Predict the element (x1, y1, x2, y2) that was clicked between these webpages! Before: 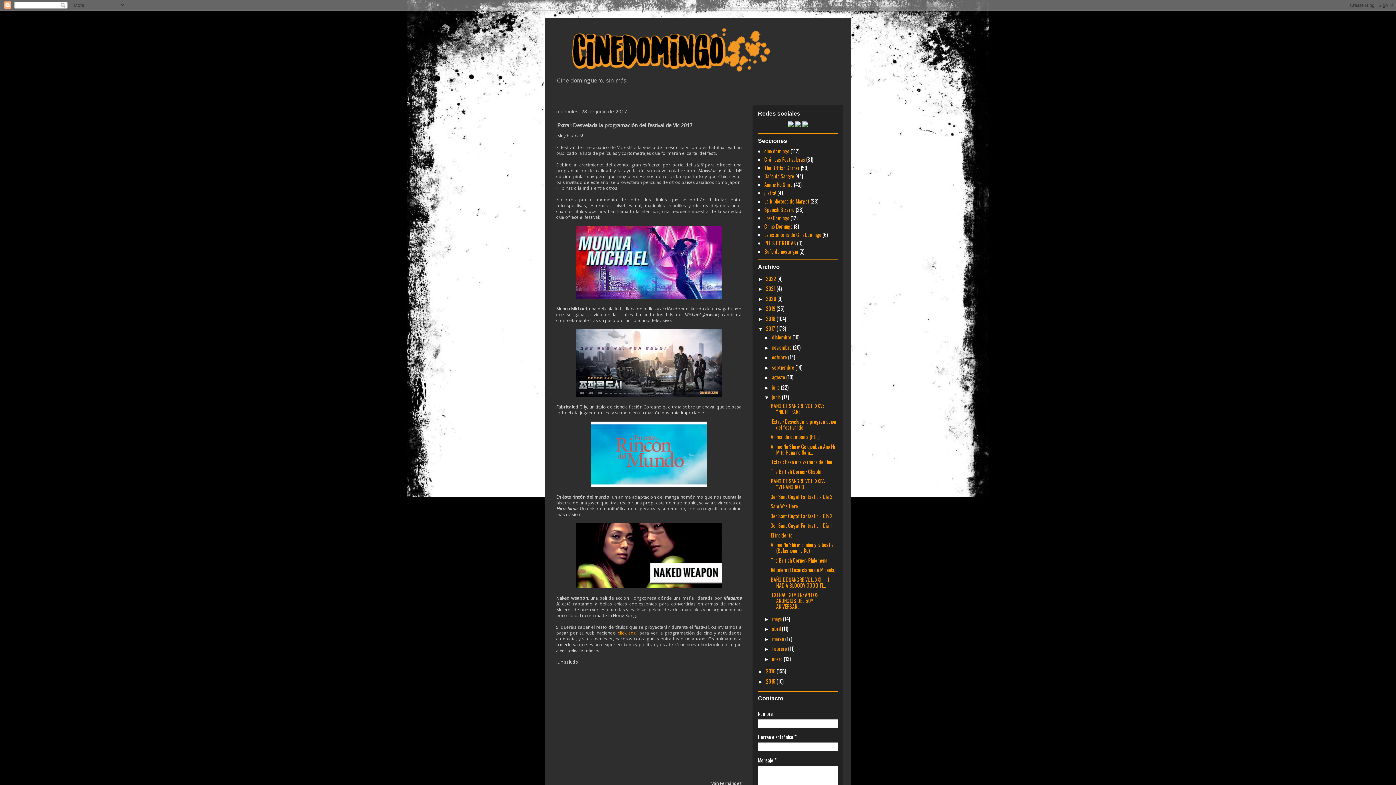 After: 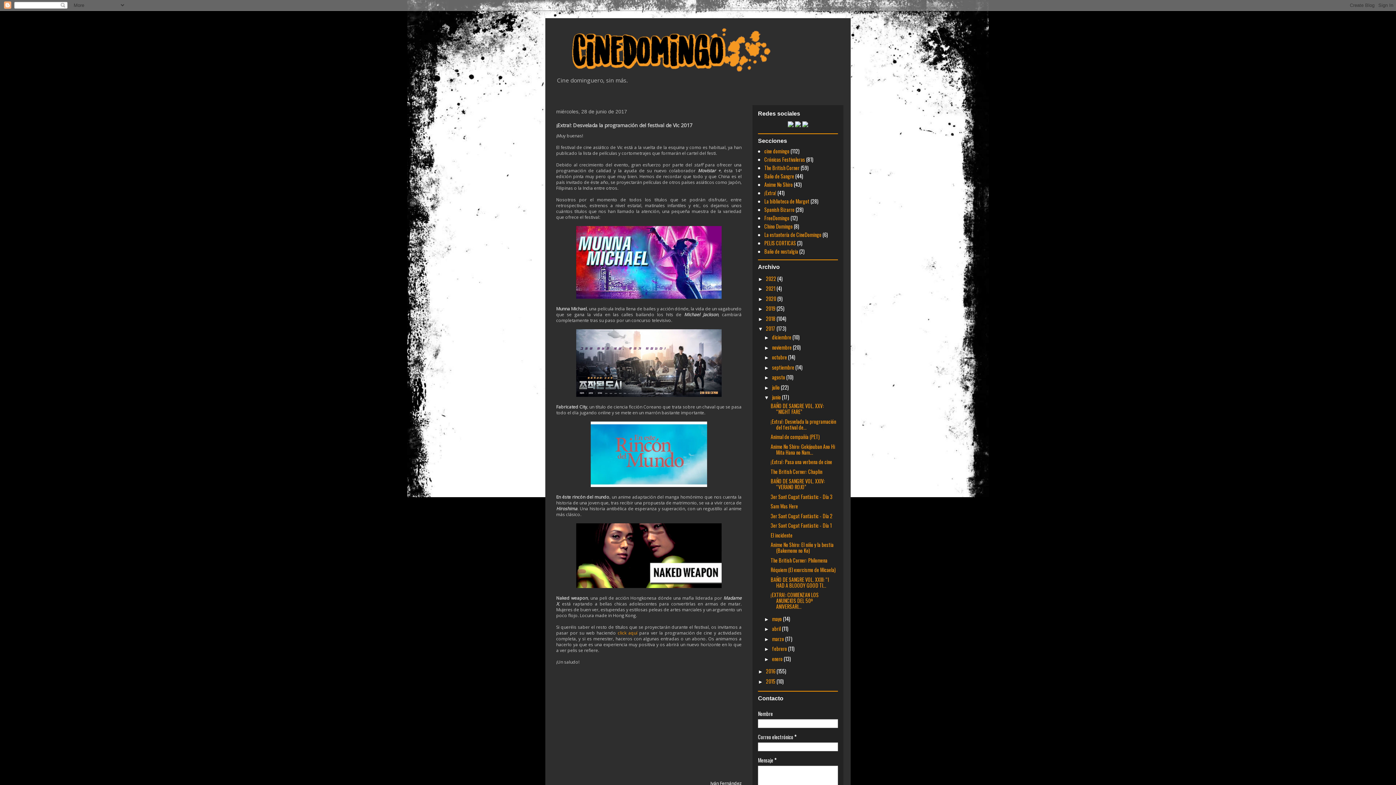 Action: bbox: (788, 121, 793, 128)